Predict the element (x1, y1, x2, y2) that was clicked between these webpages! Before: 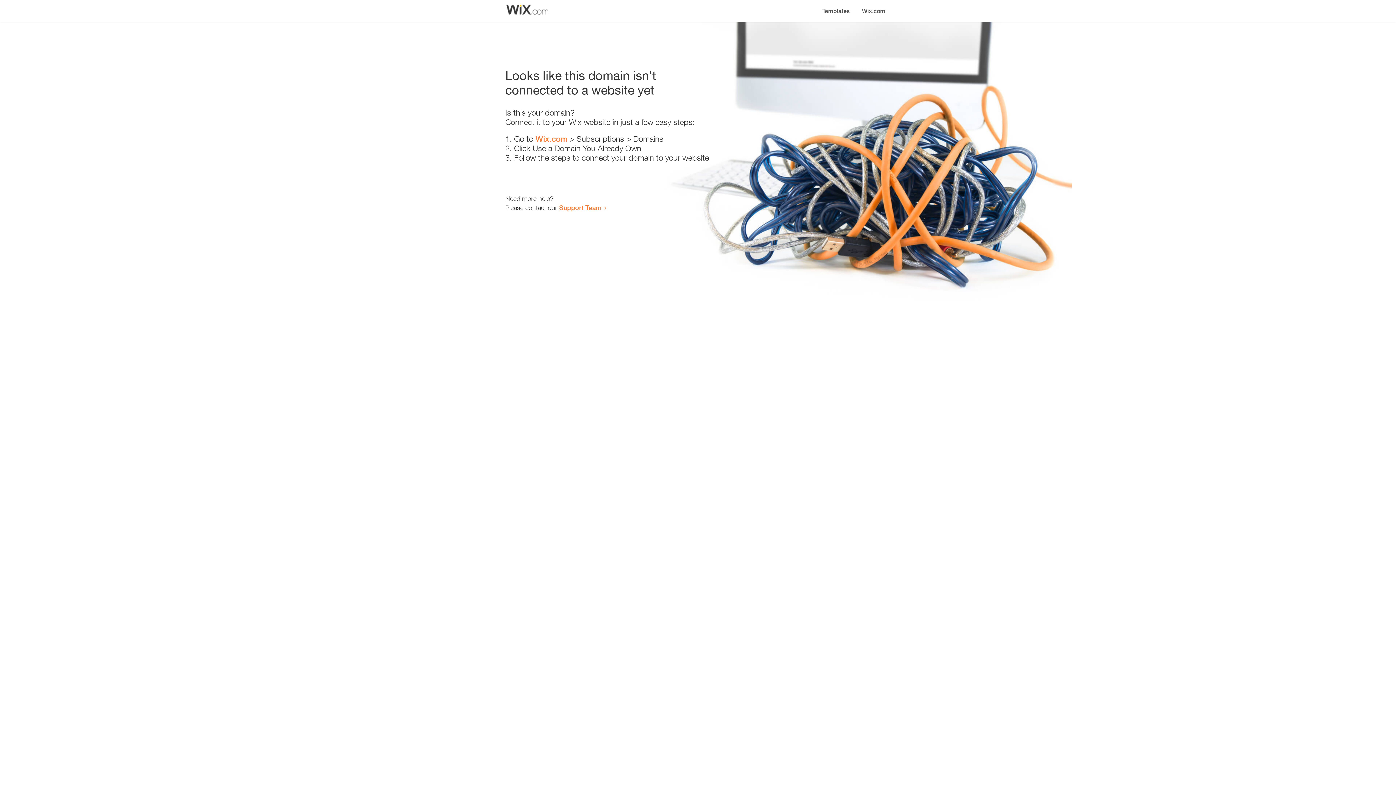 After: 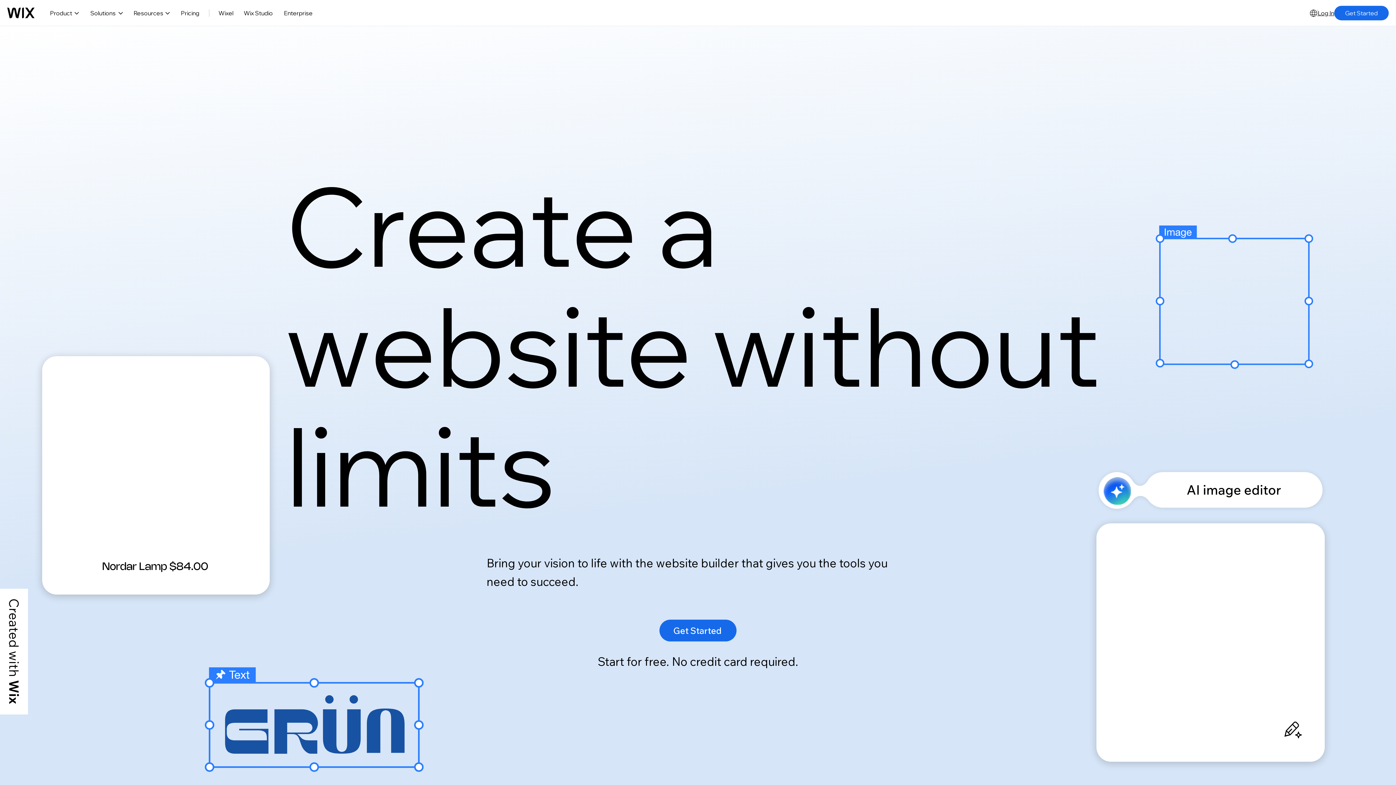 Action: bbox: (856, 0, 890, 14) label: Wix.com